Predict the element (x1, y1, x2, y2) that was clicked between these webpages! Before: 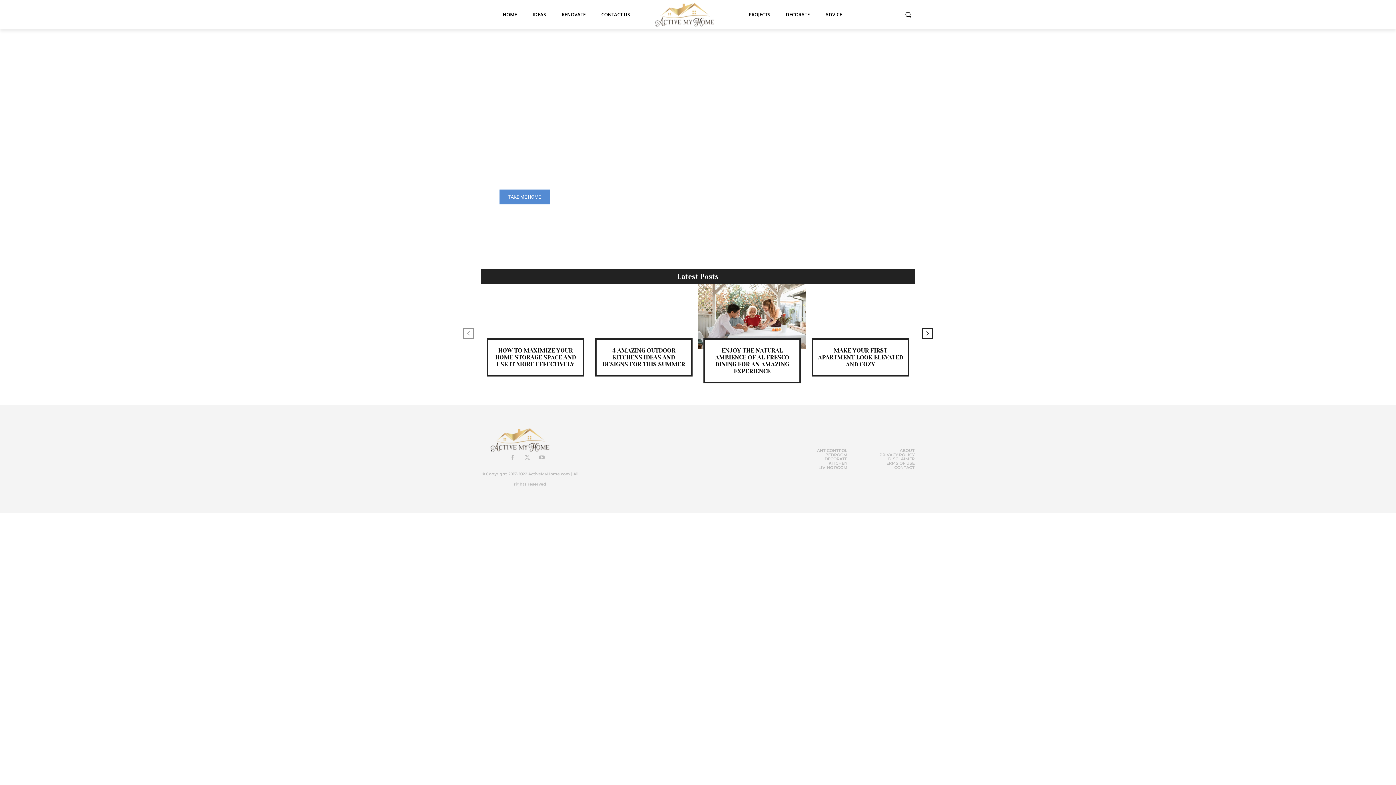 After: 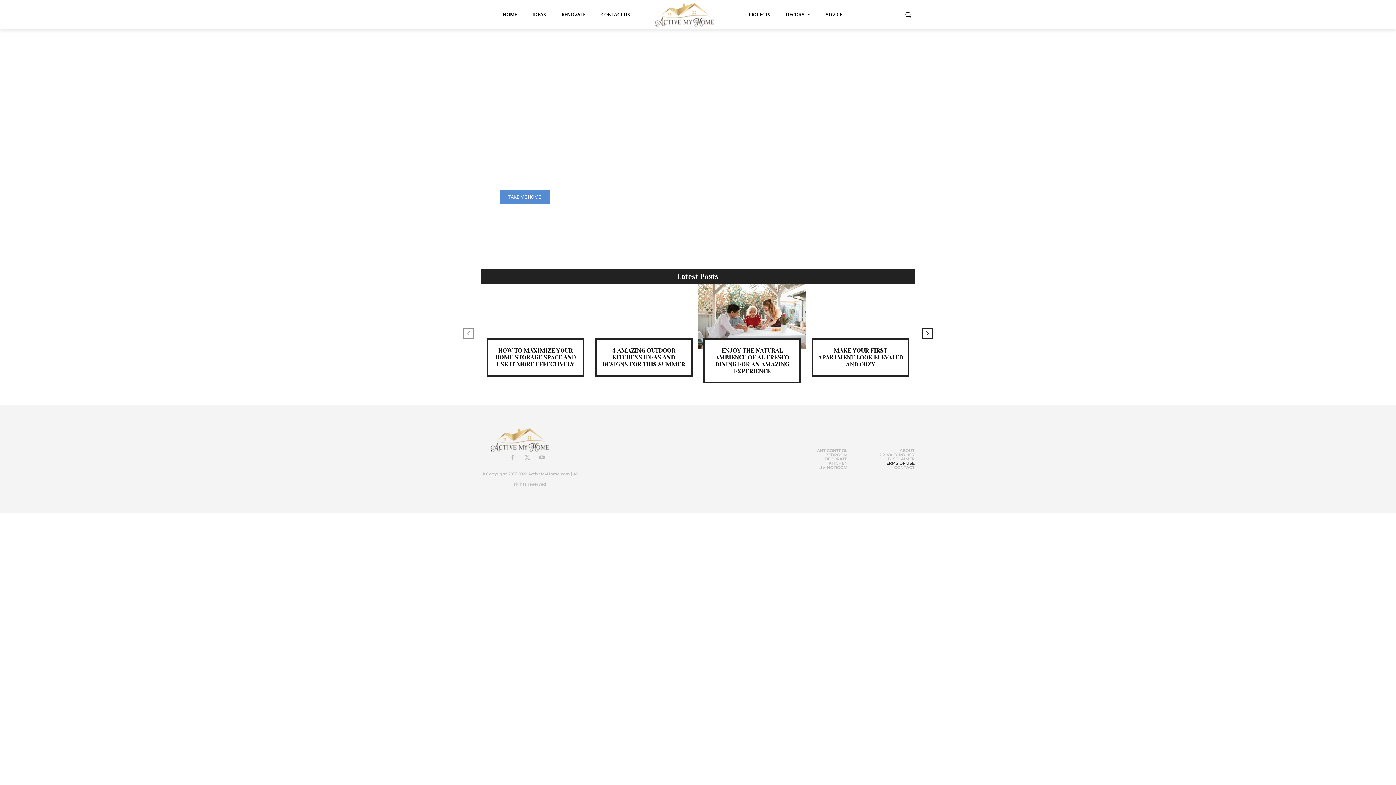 Action: label: TERMS OF USE bbox: (883, 461, 914, 465)